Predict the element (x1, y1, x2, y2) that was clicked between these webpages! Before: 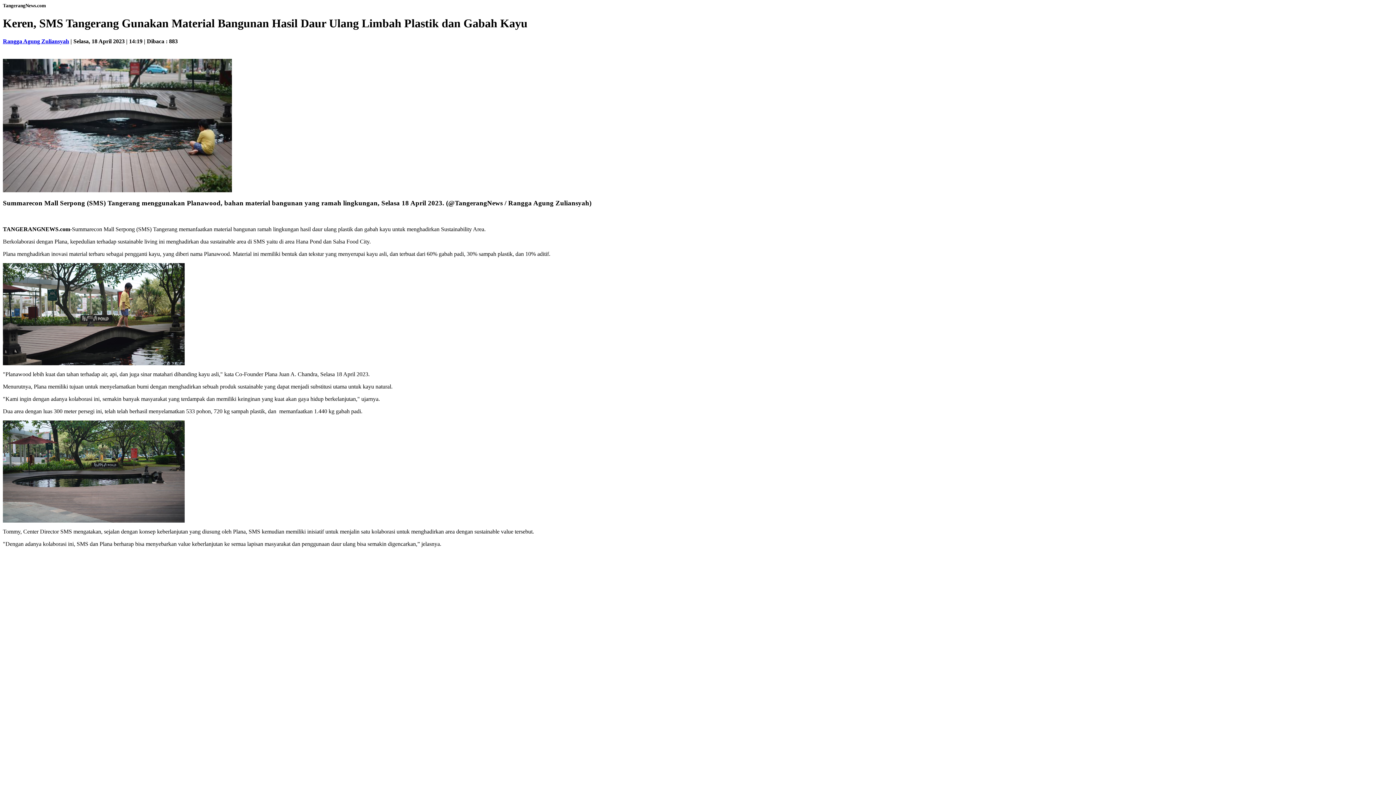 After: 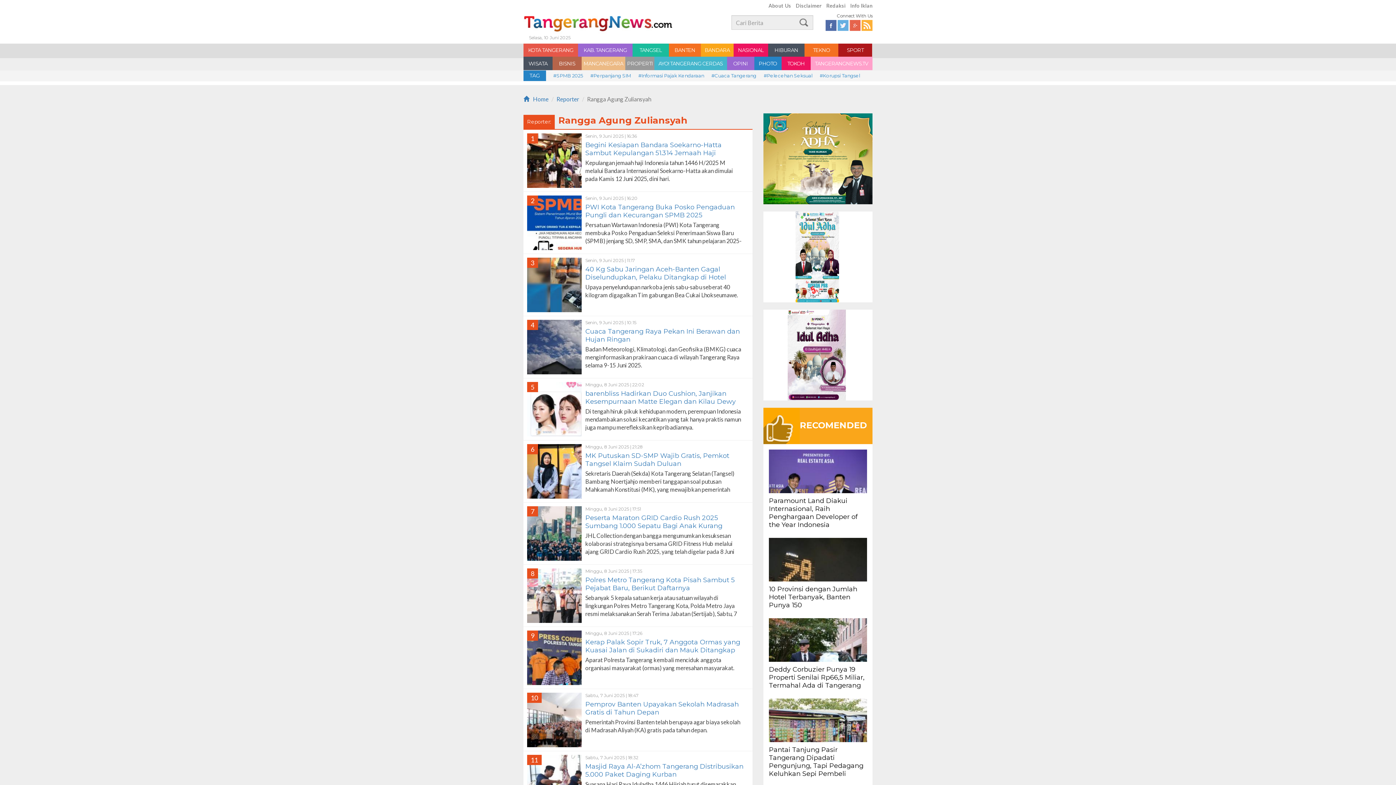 Action: bbox: (2, 38, 69, 44) label: Rangga Agung Zuliansyah